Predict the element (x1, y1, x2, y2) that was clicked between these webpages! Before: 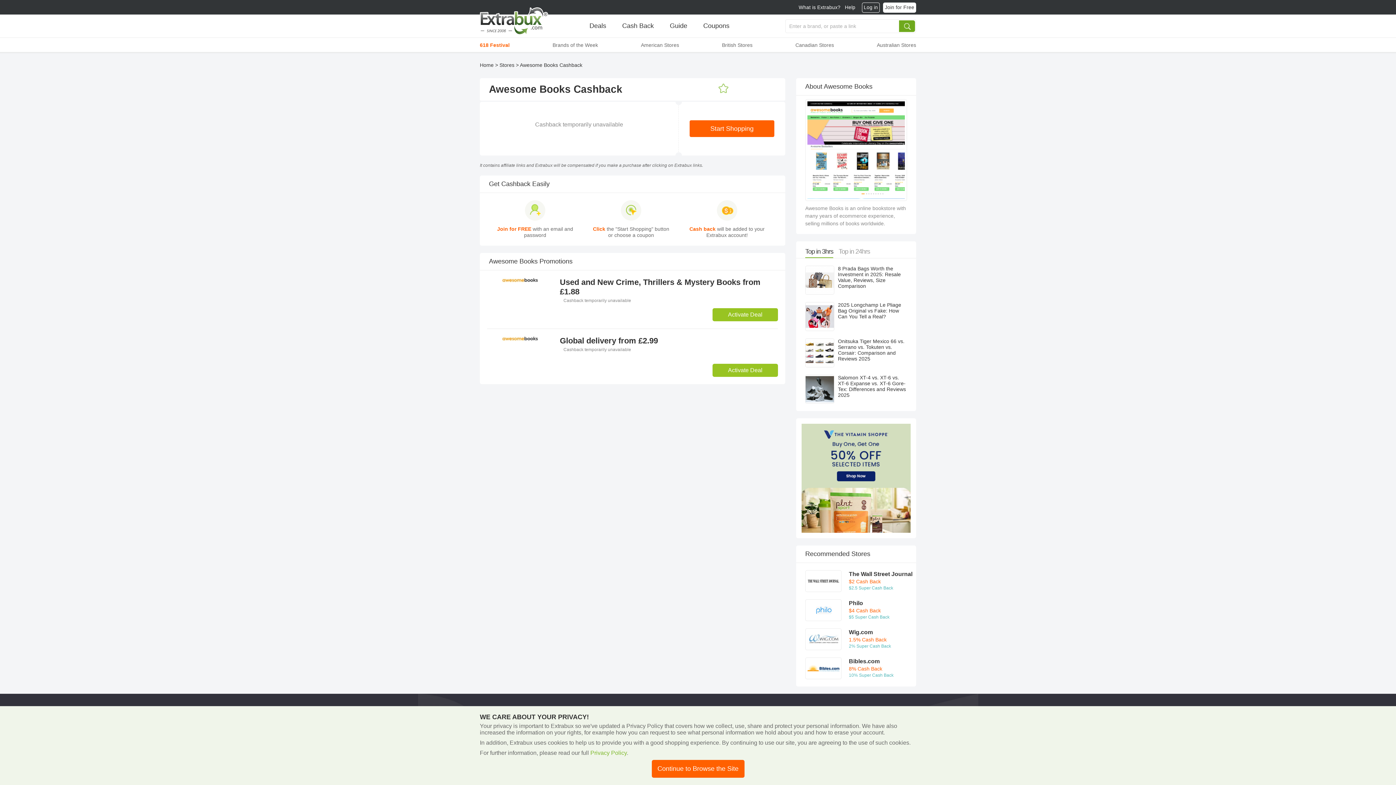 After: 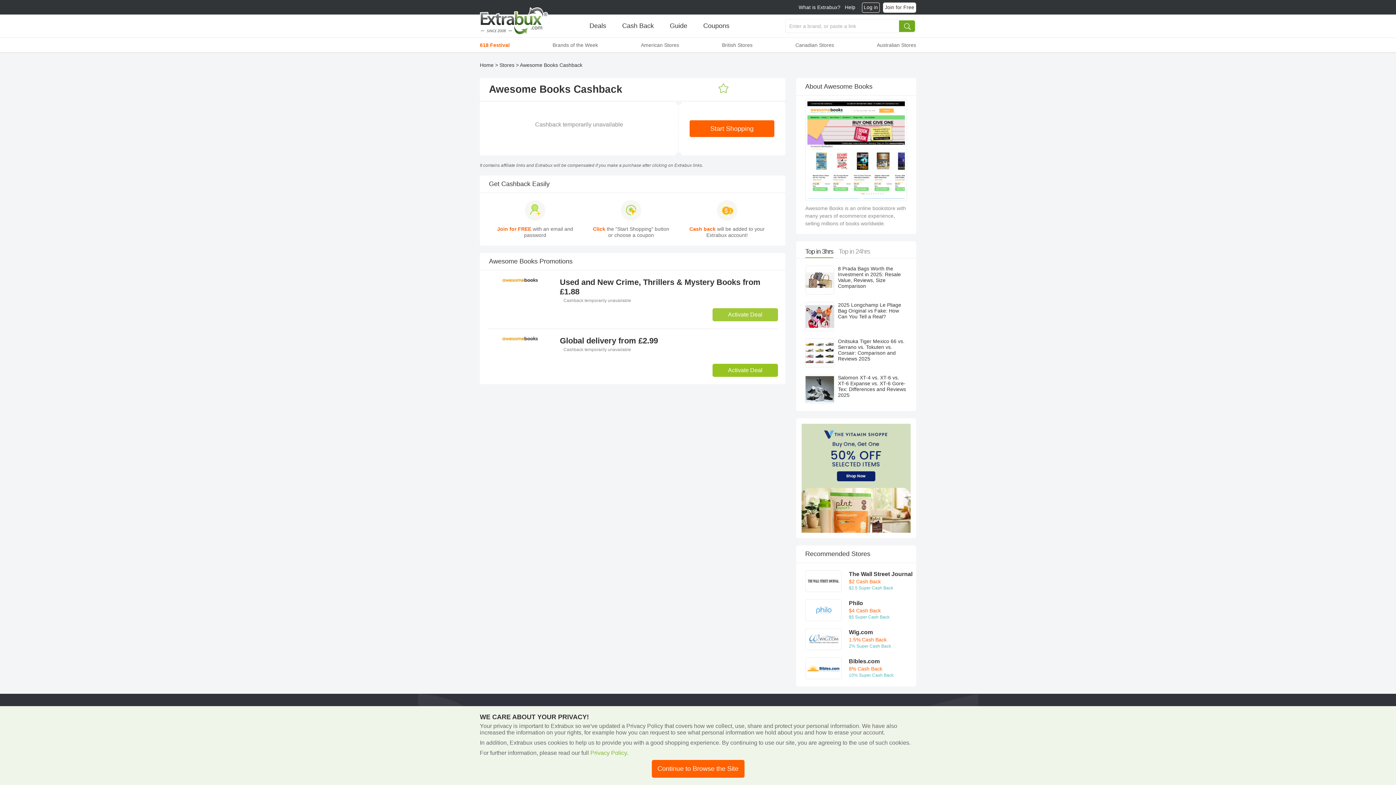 Action: bbox: (712, 308, 778, 321) label: Activate Deal